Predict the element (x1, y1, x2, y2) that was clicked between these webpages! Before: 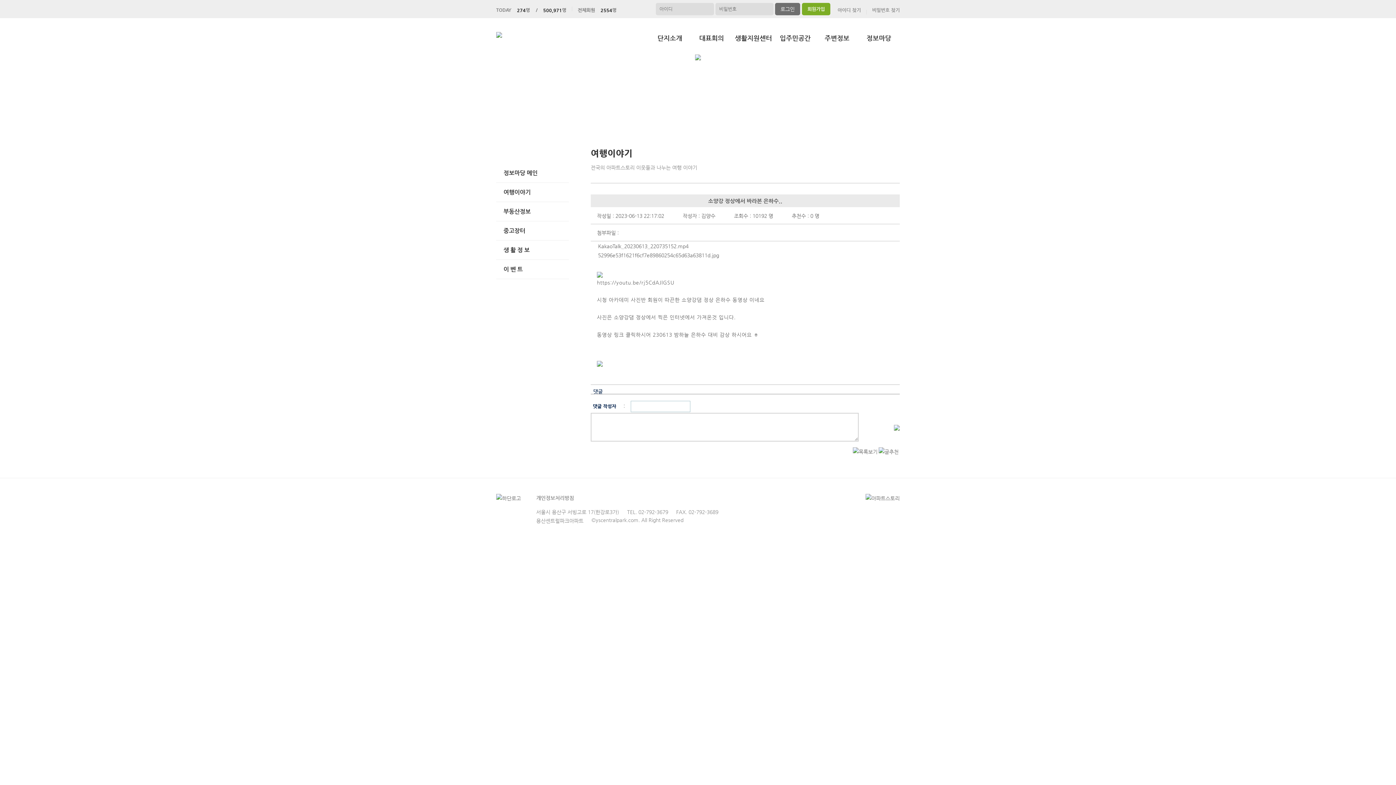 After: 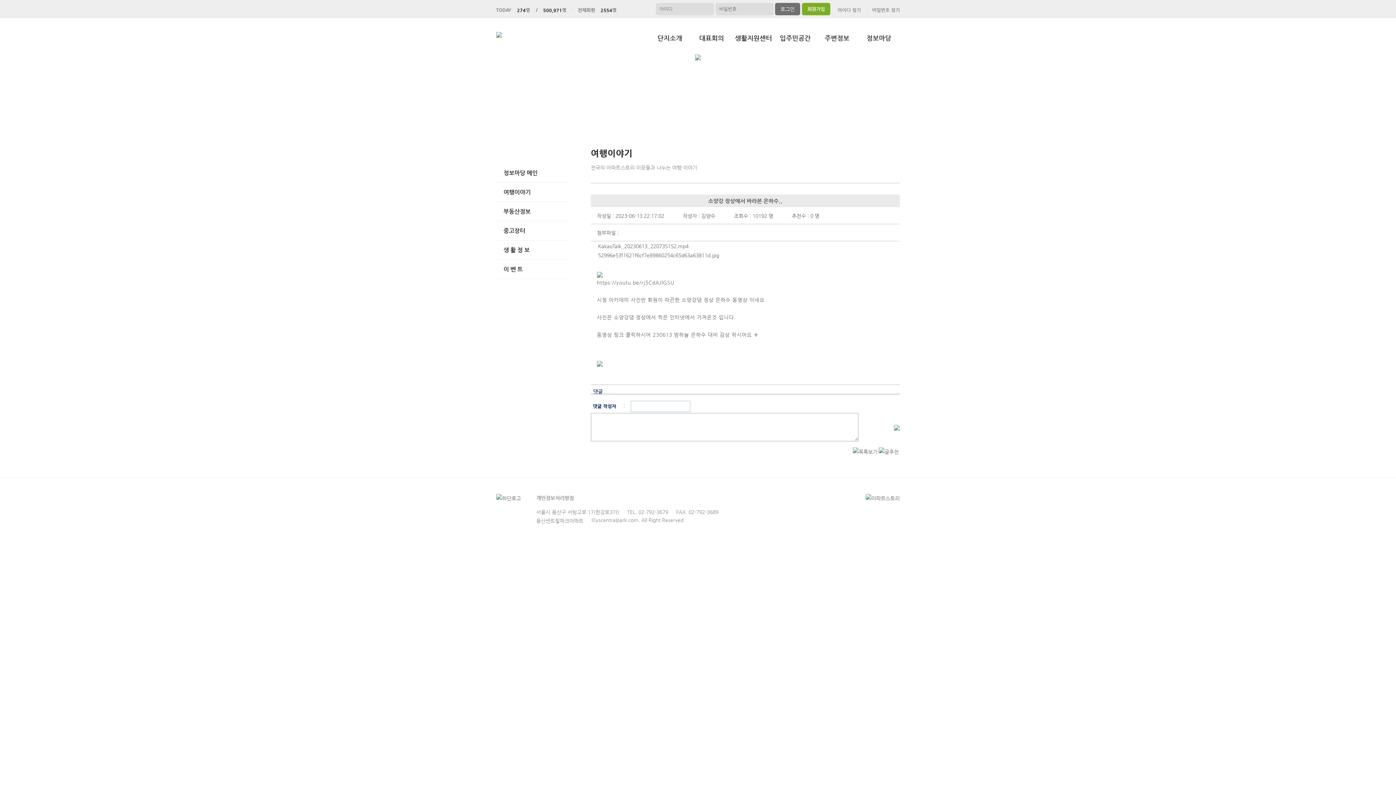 Action: bbox: (536, 495, 574, 501) label: 개인정보처리방침